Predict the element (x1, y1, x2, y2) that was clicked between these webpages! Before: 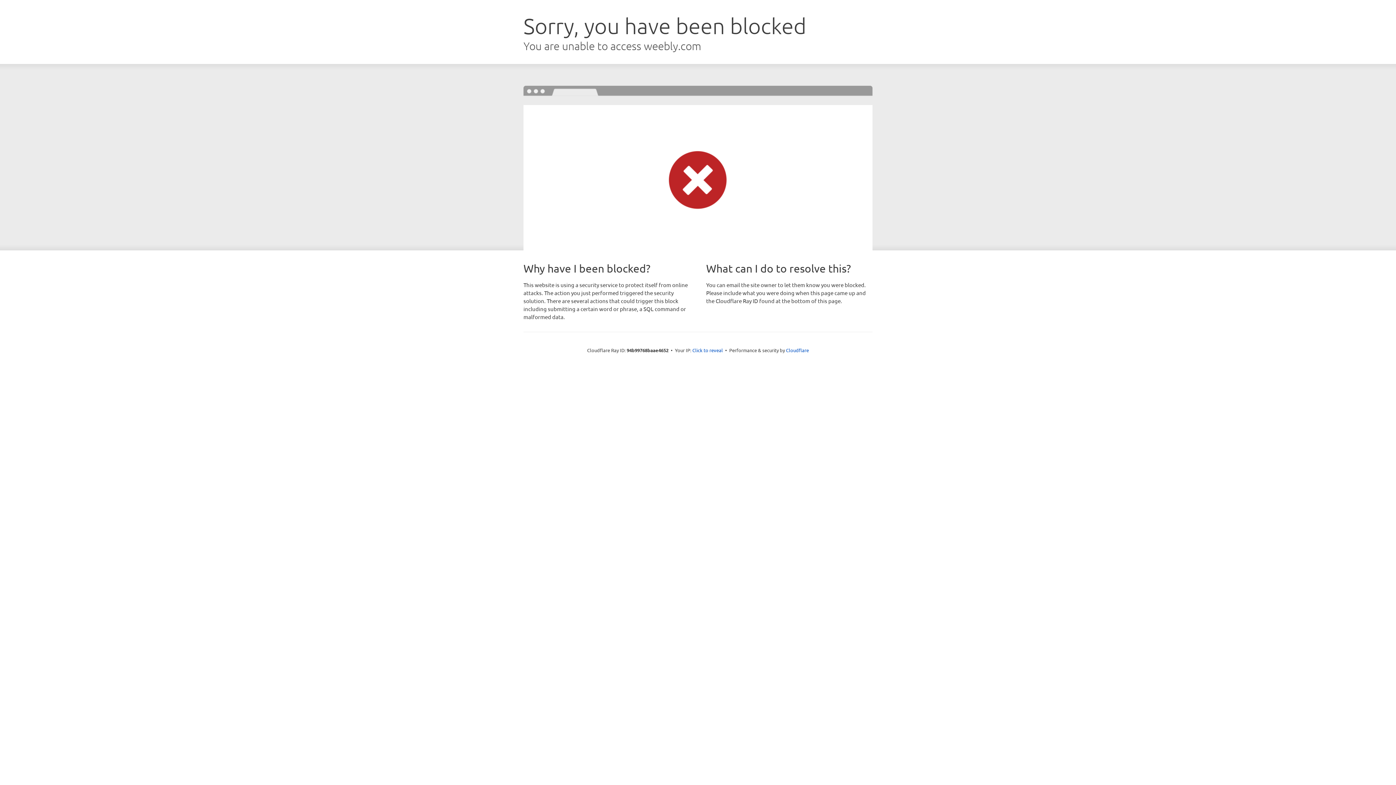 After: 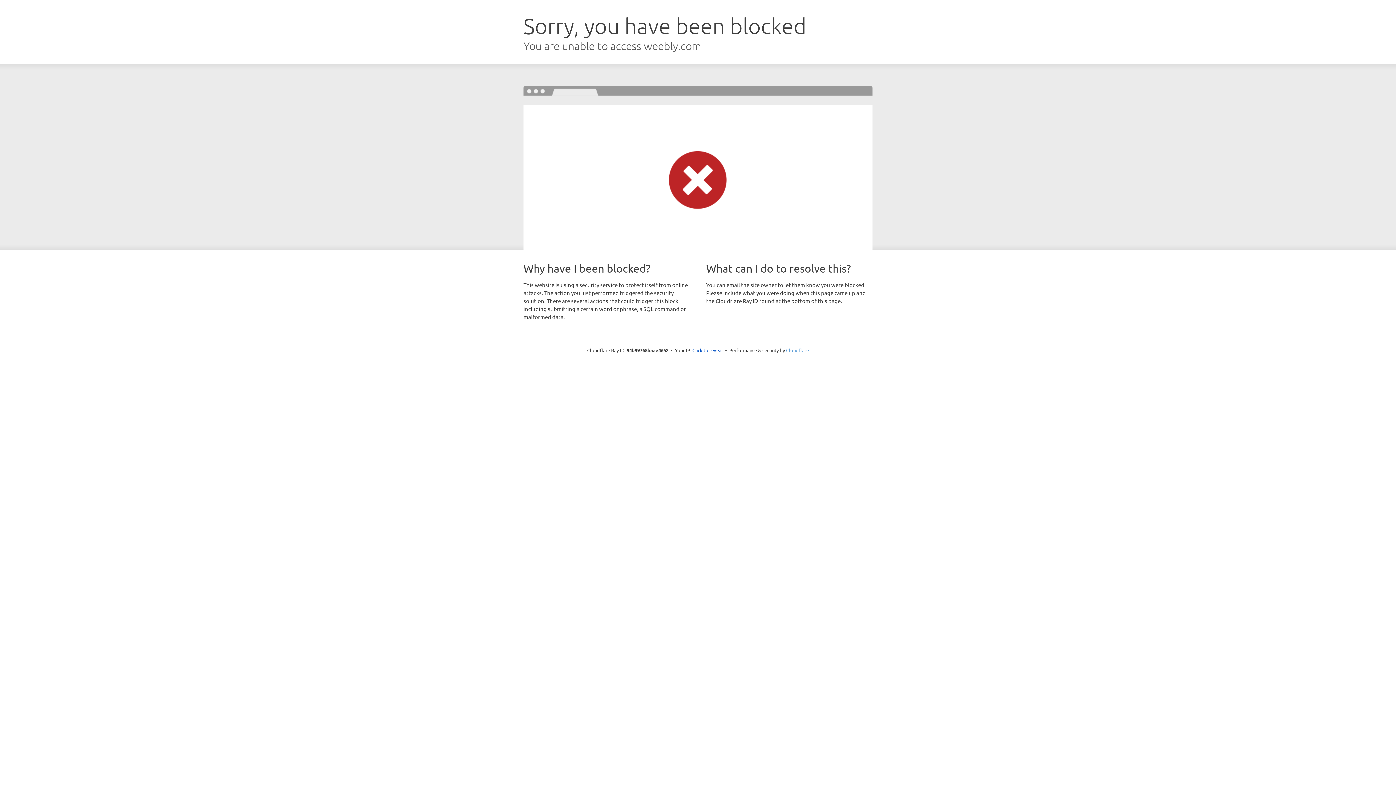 Action: bbox: (786, 347, 809, 353) label: Cloudflare